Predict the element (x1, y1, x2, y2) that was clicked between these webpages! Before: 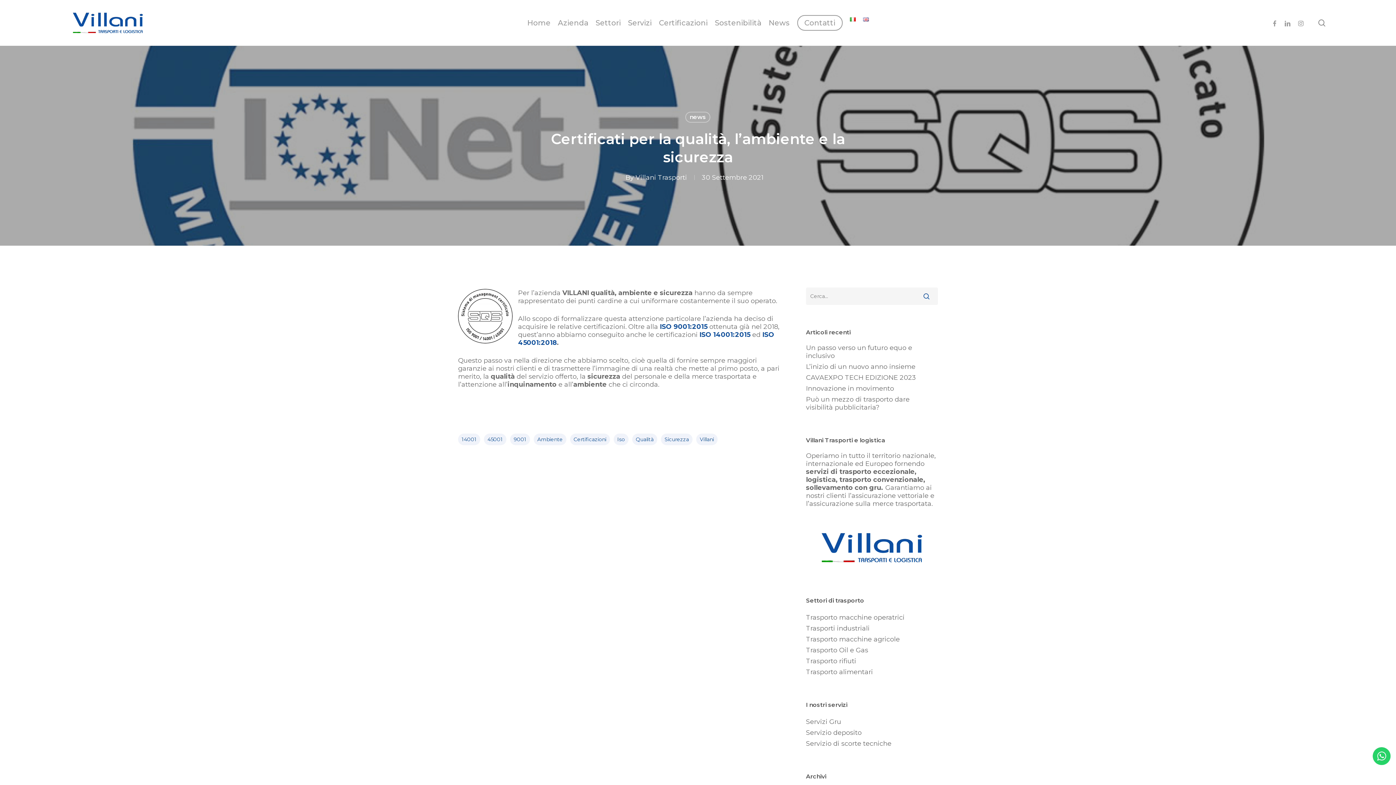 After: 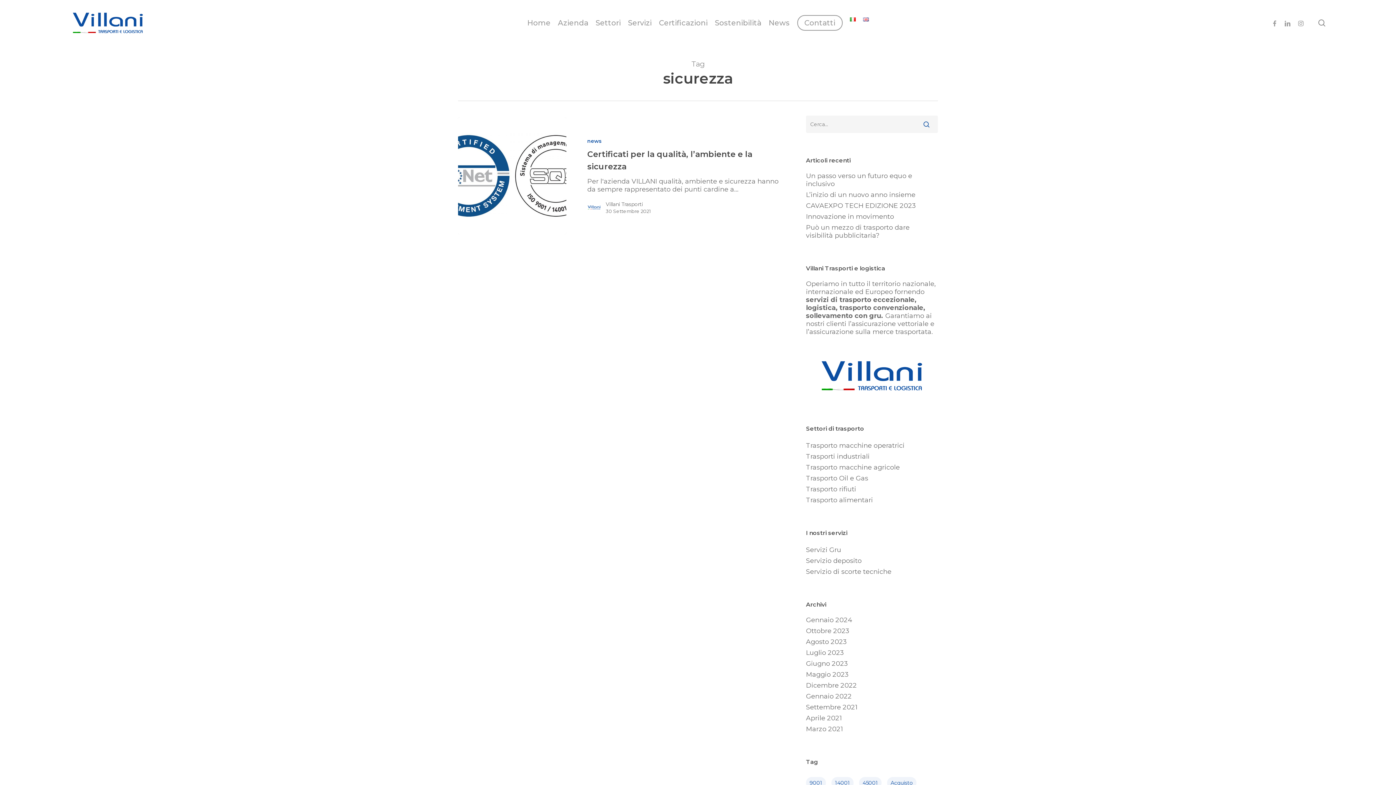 Action: bbox: (661, 433, 692, 445) label: Sicurezza